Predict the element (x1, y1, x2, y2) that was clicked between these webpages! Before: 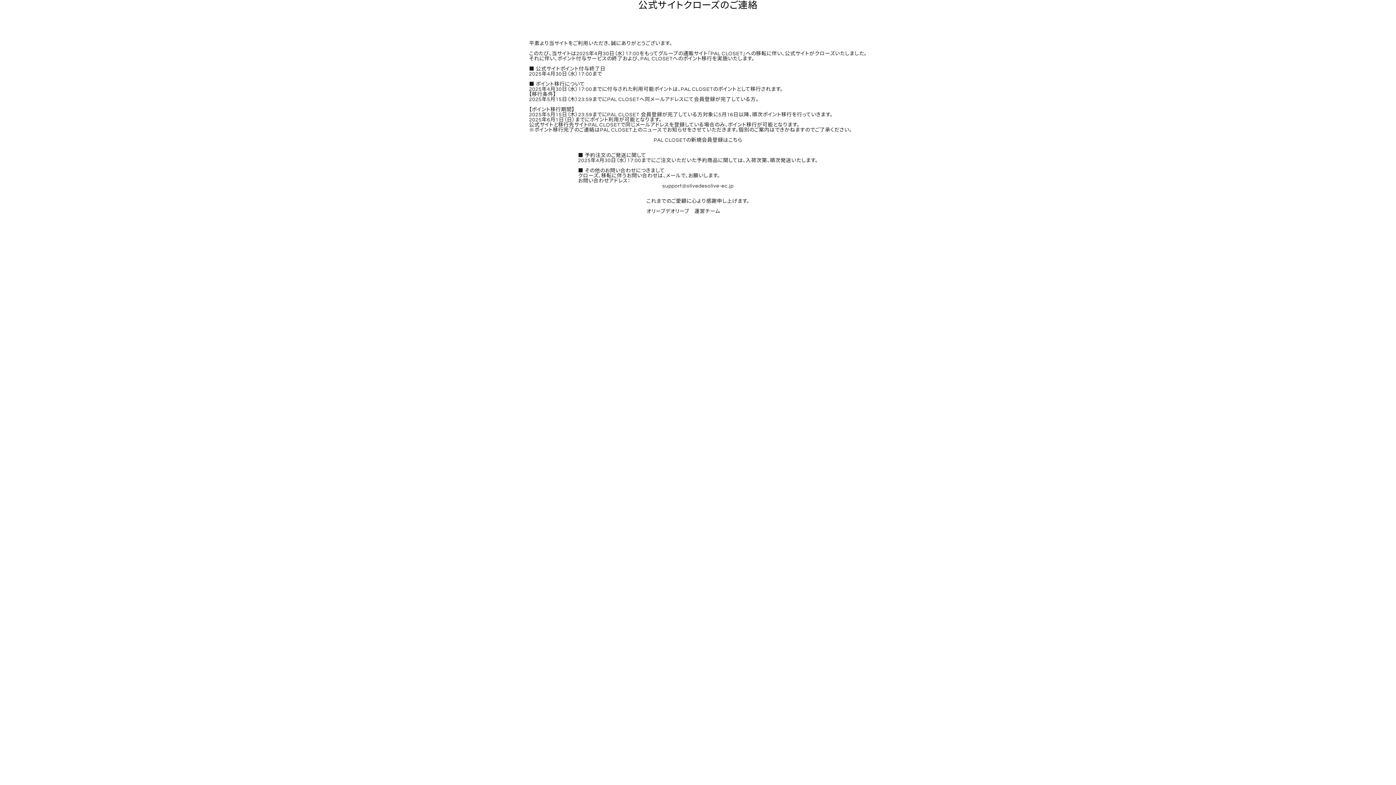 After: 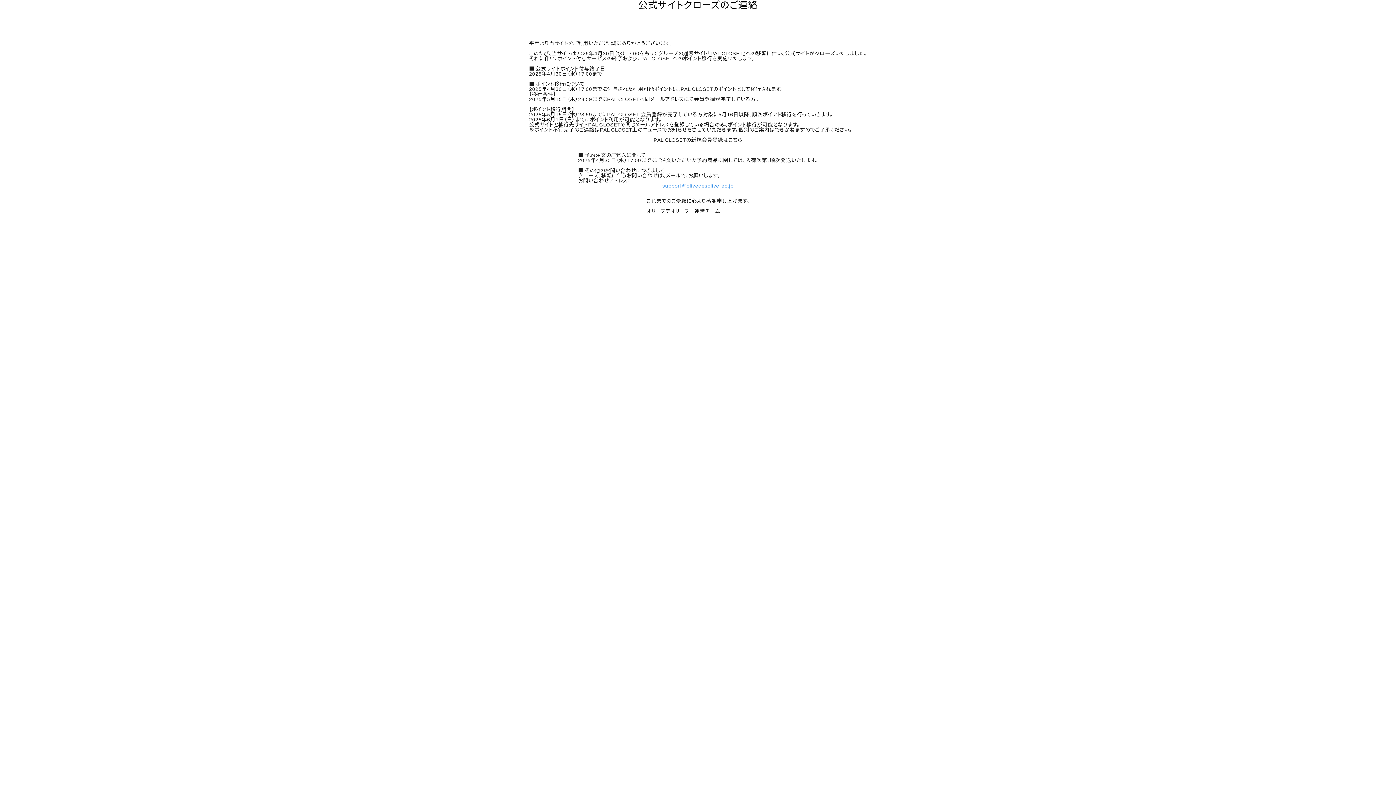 Action: bbox: (662, 183, 733, 188) label: support@olivedesolive-ec.jp